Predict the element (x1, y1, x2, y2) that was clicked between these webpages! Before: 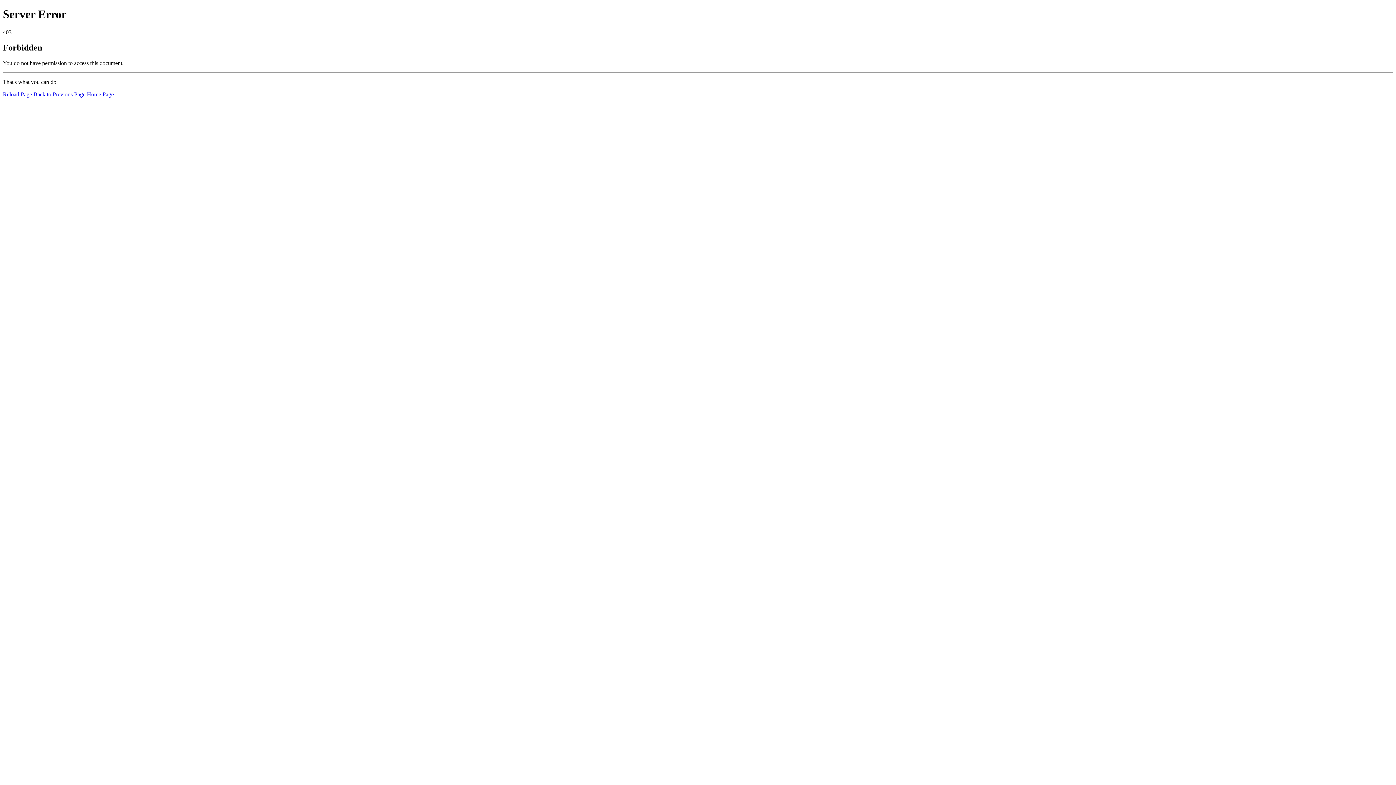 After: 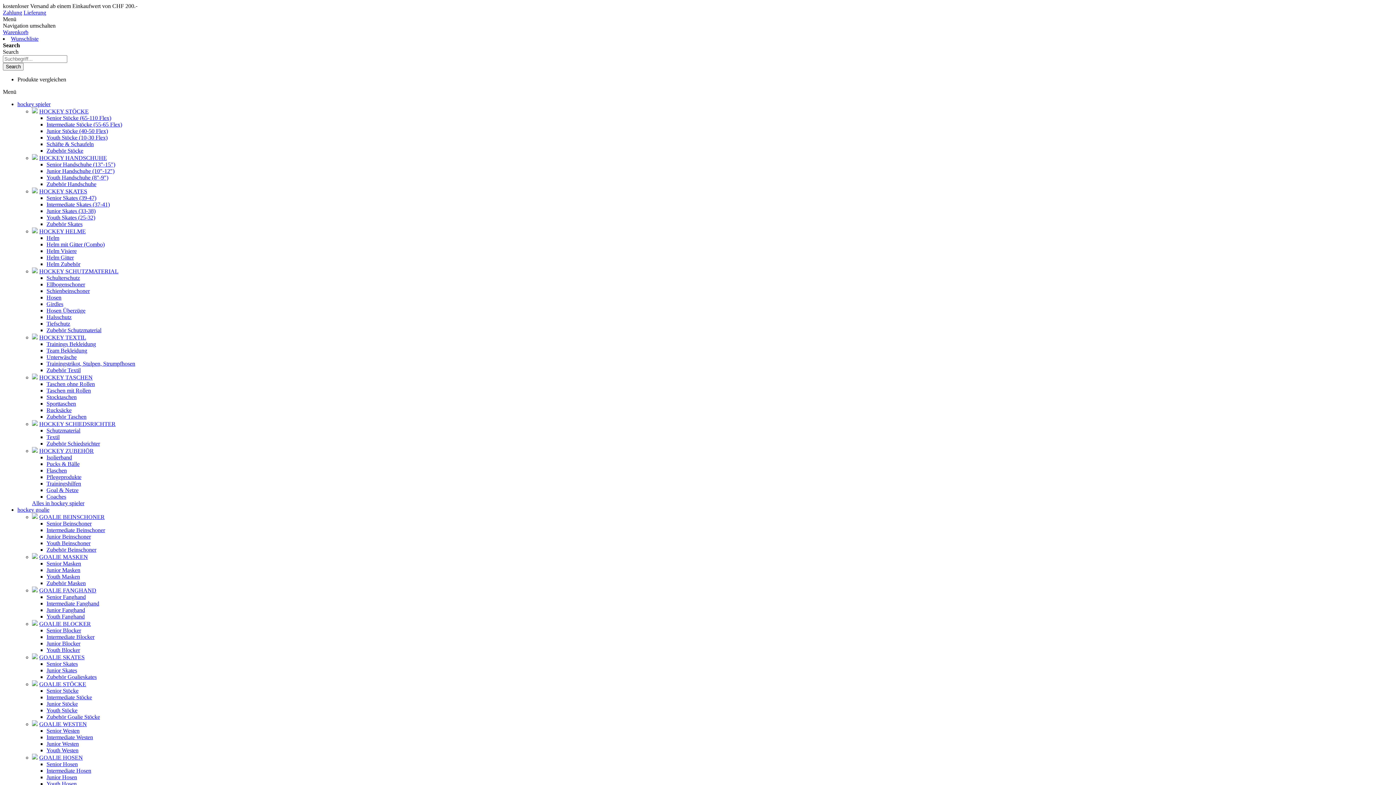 Action: label: Home Page bbox: (86, 91, 113, 97)